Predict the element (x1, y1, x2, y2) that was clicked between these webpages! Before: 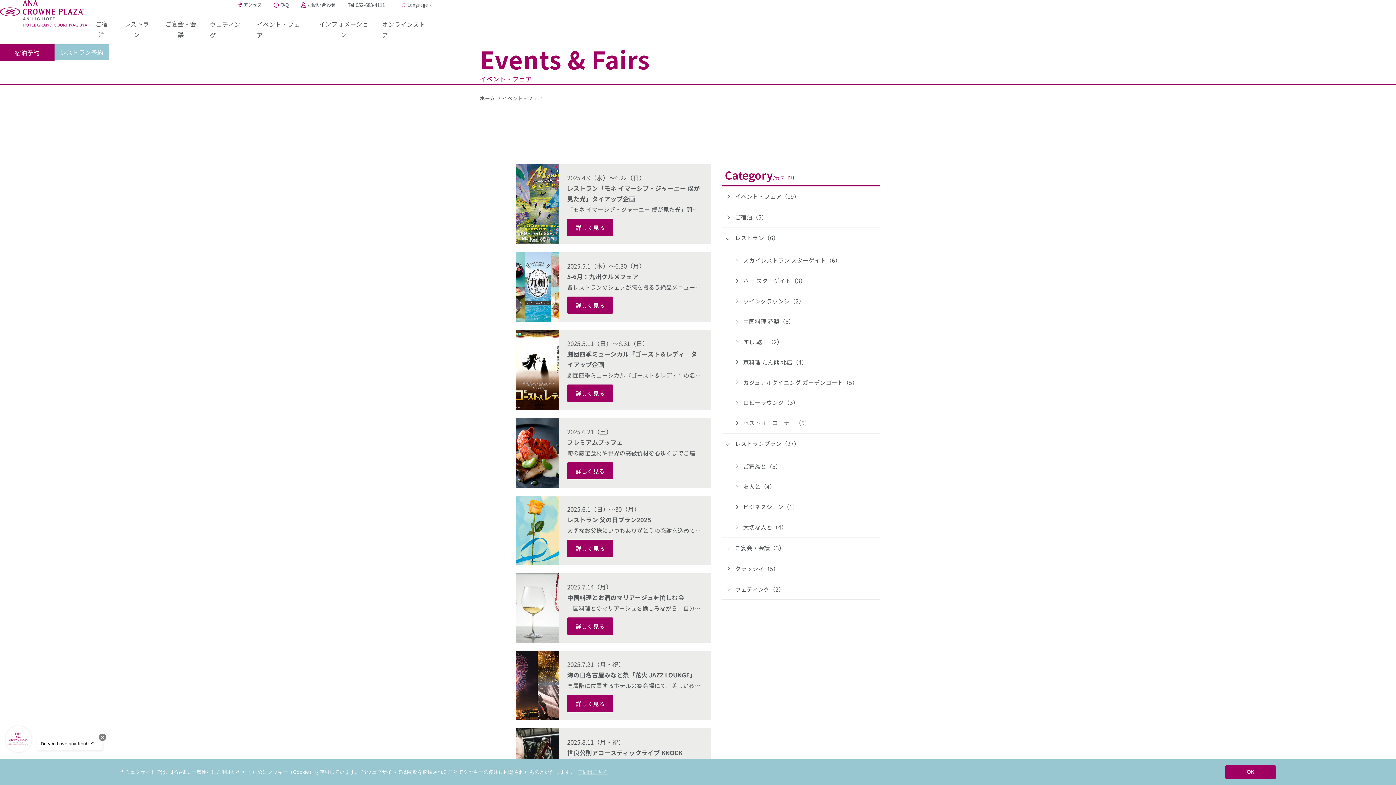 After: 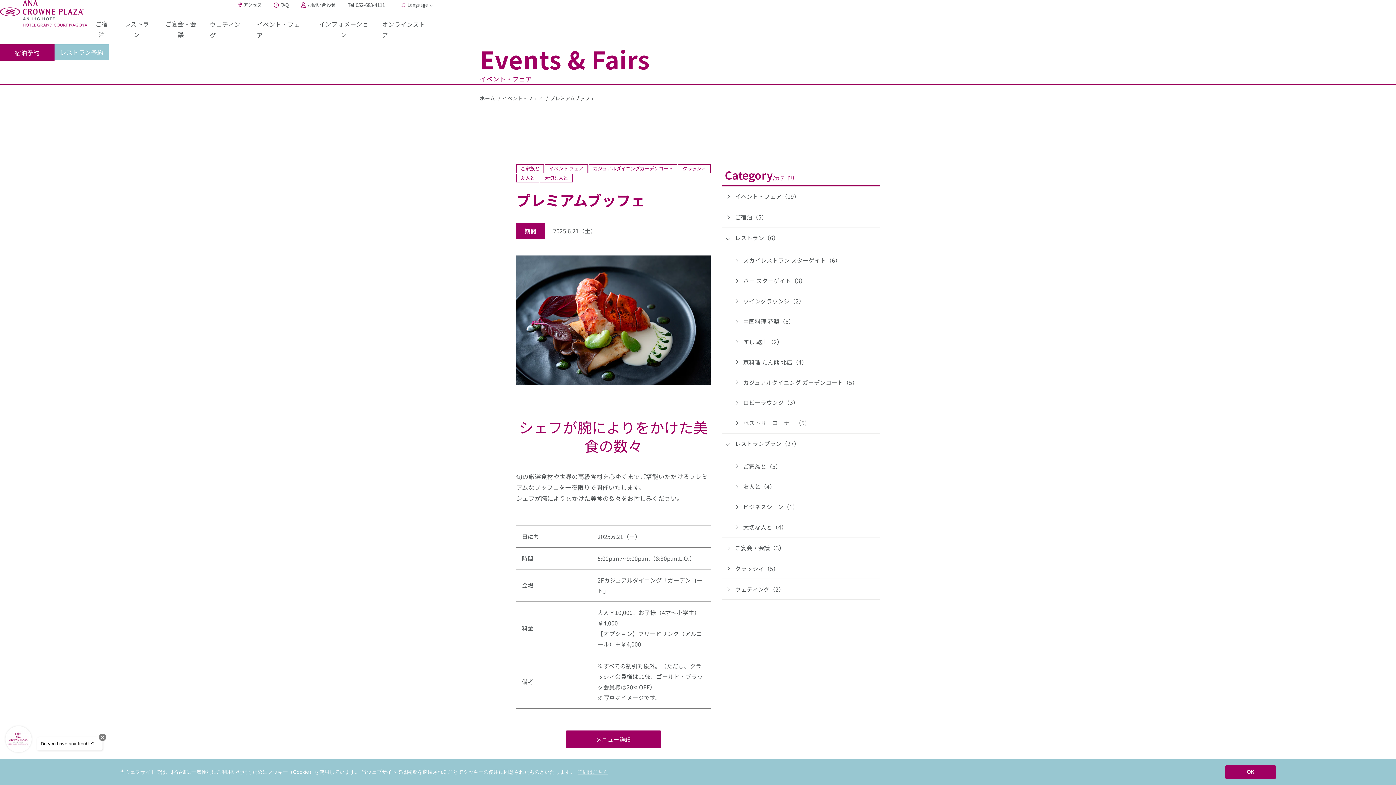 Action: label: 詳しく見る bbox: (567, 462, 613, 479)